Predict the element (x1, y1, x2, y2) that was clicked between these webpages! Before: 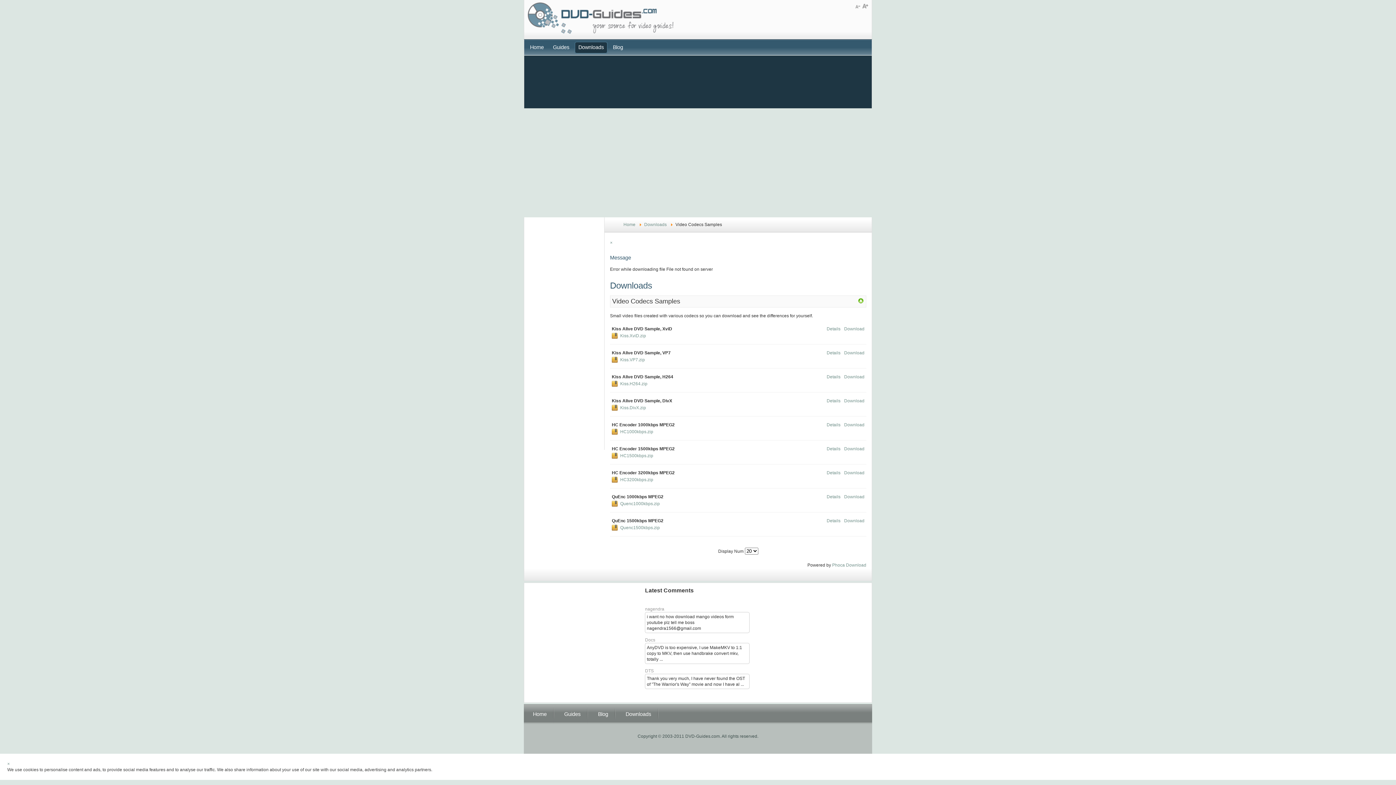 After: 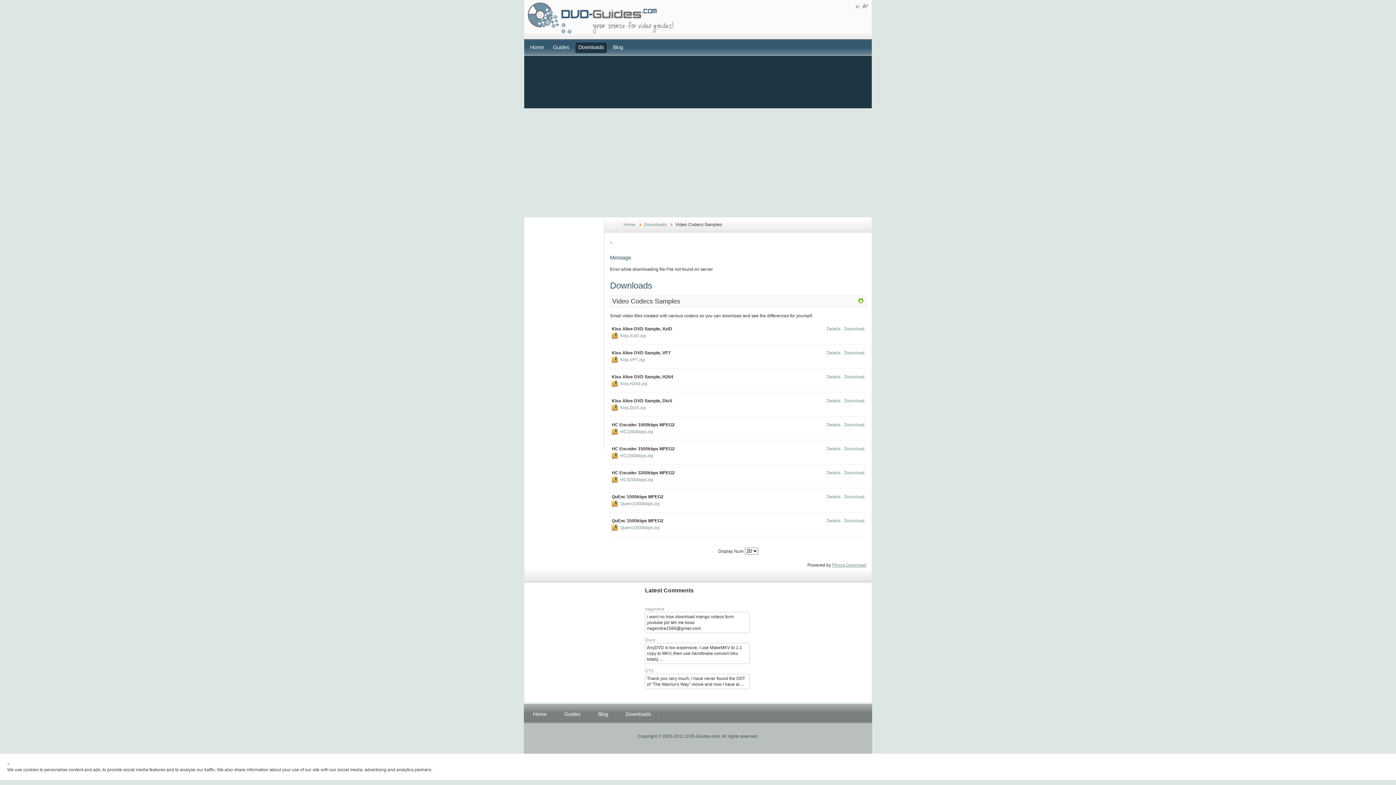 Action: label: Phoca Download bbox: (832, 562, 866, 568)